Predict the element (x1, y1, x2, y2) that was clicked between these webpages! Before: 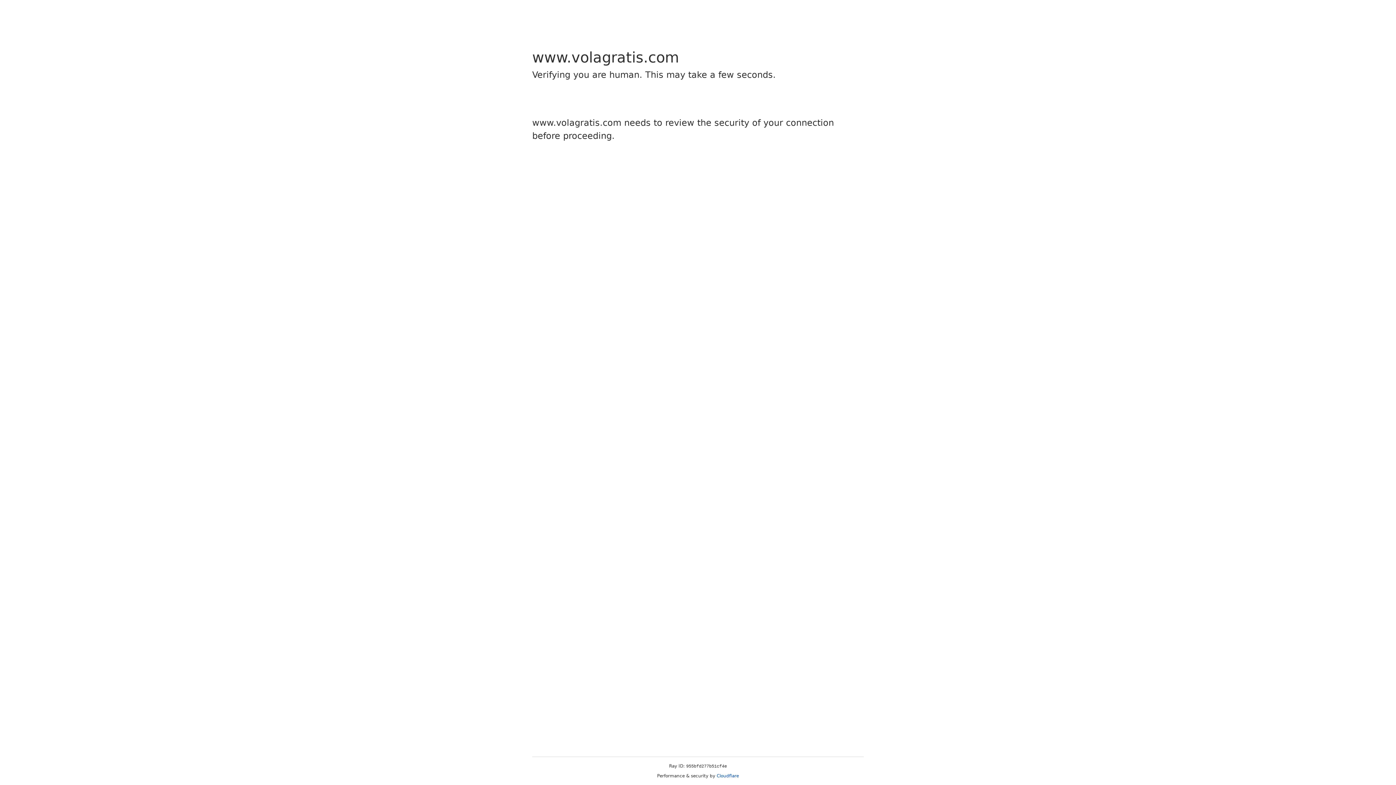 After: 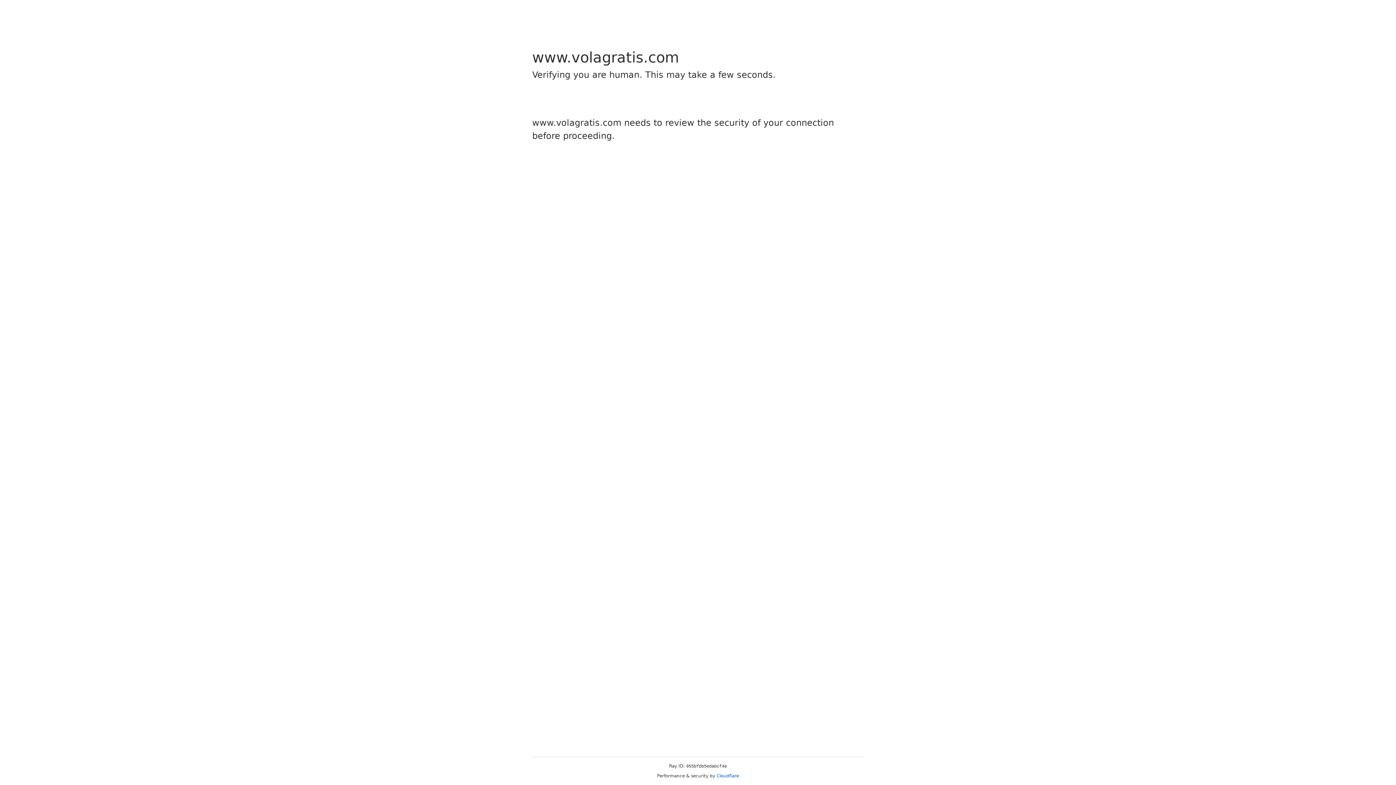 Action: bbox: (716, 773, 739, 778) label: Cloudflare